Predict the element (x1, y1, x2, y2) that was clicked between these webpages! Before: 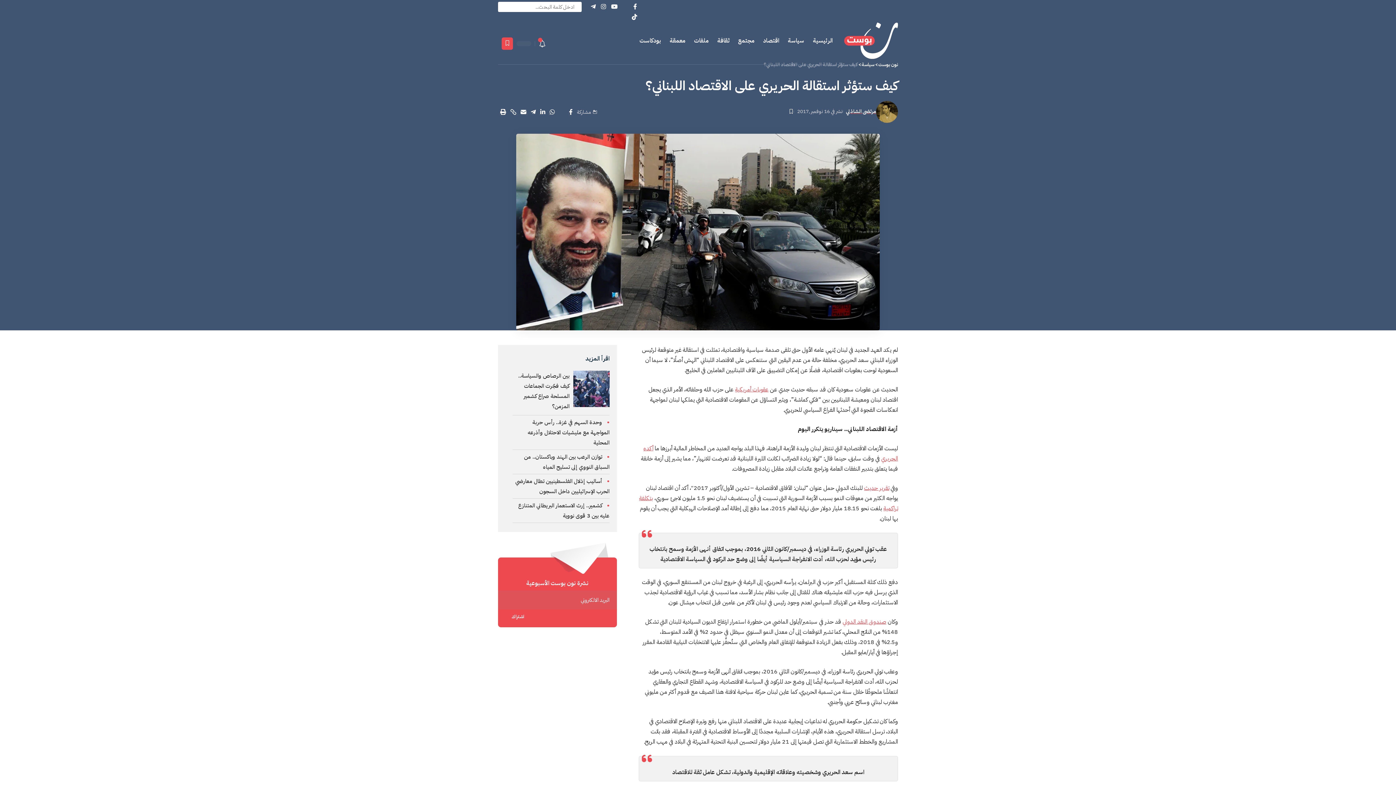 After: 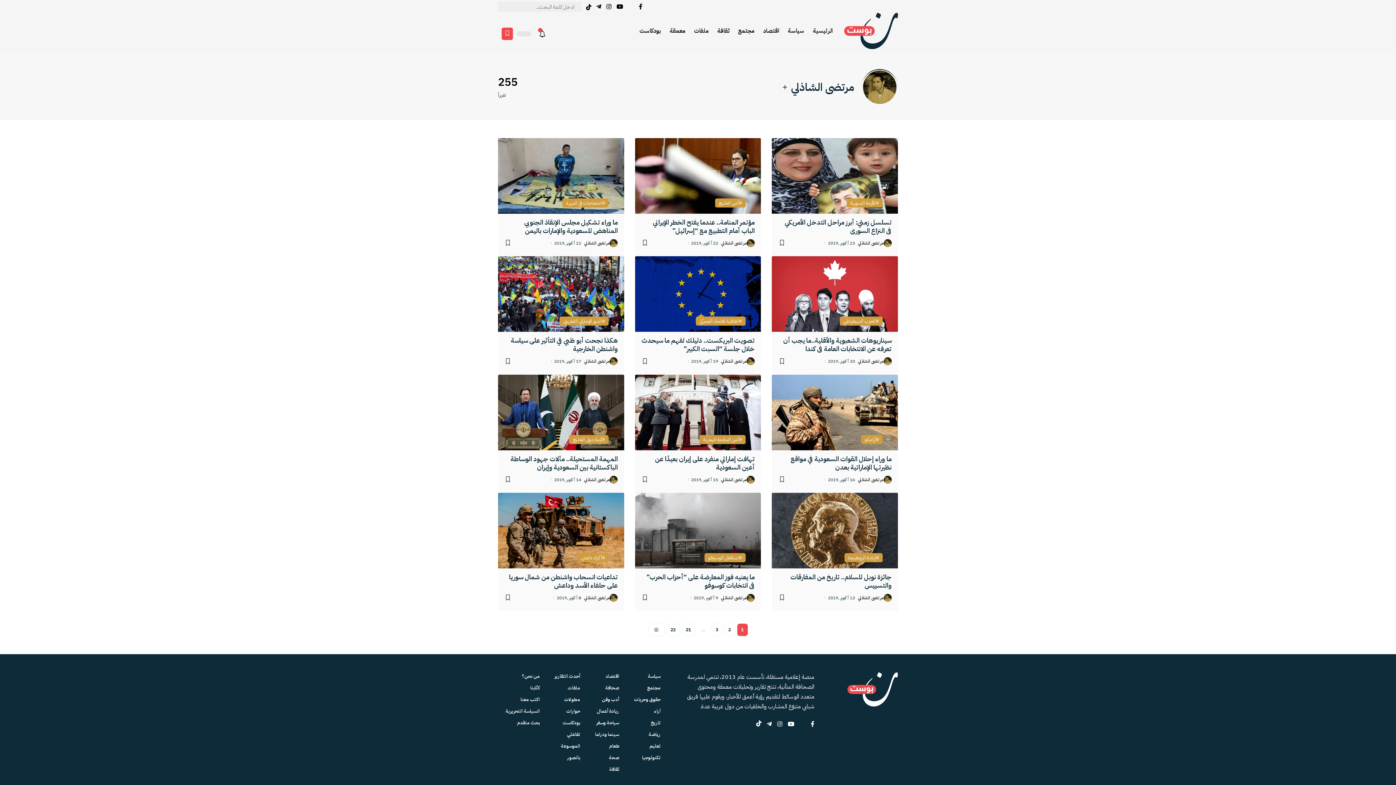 Action: bbox: (846, 107, 876, 115) label: مرتضى الشاذلي